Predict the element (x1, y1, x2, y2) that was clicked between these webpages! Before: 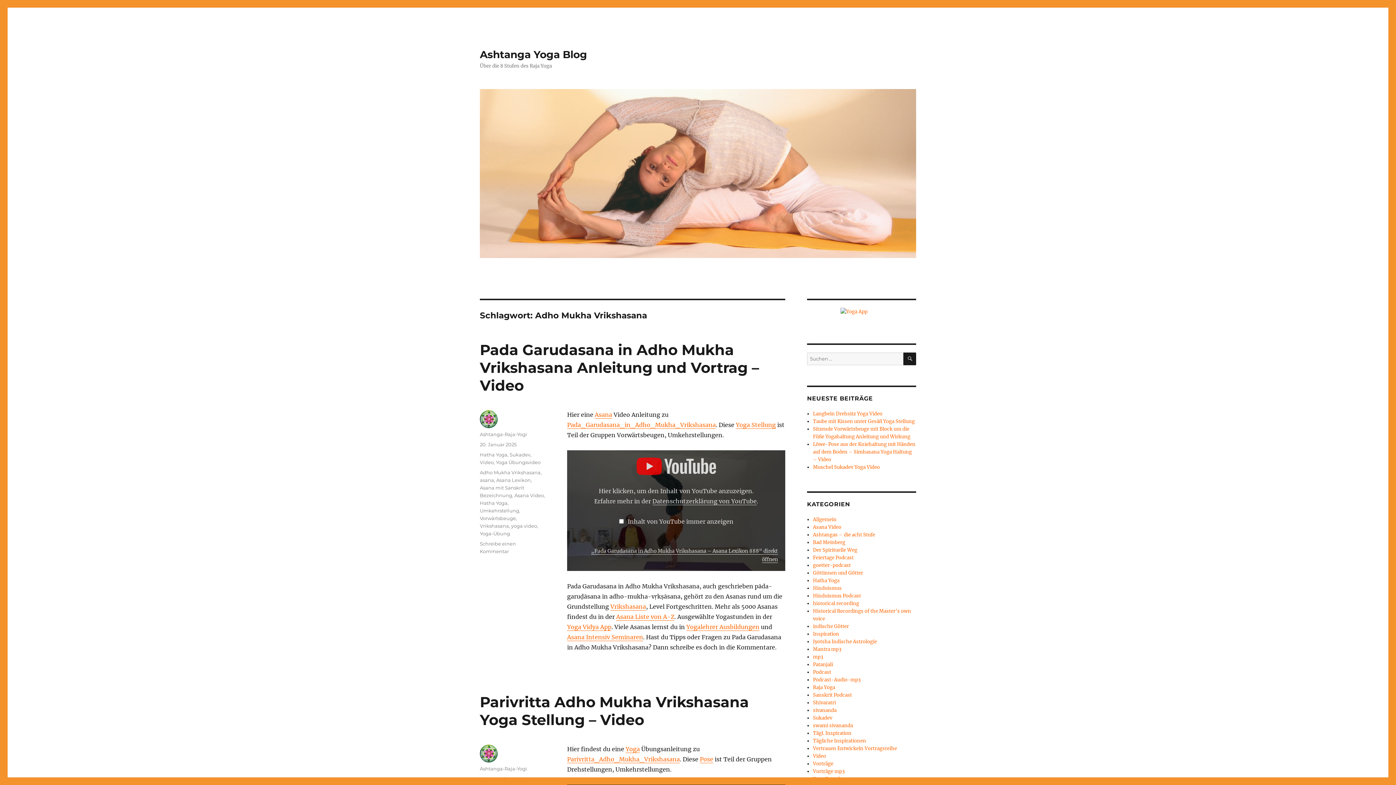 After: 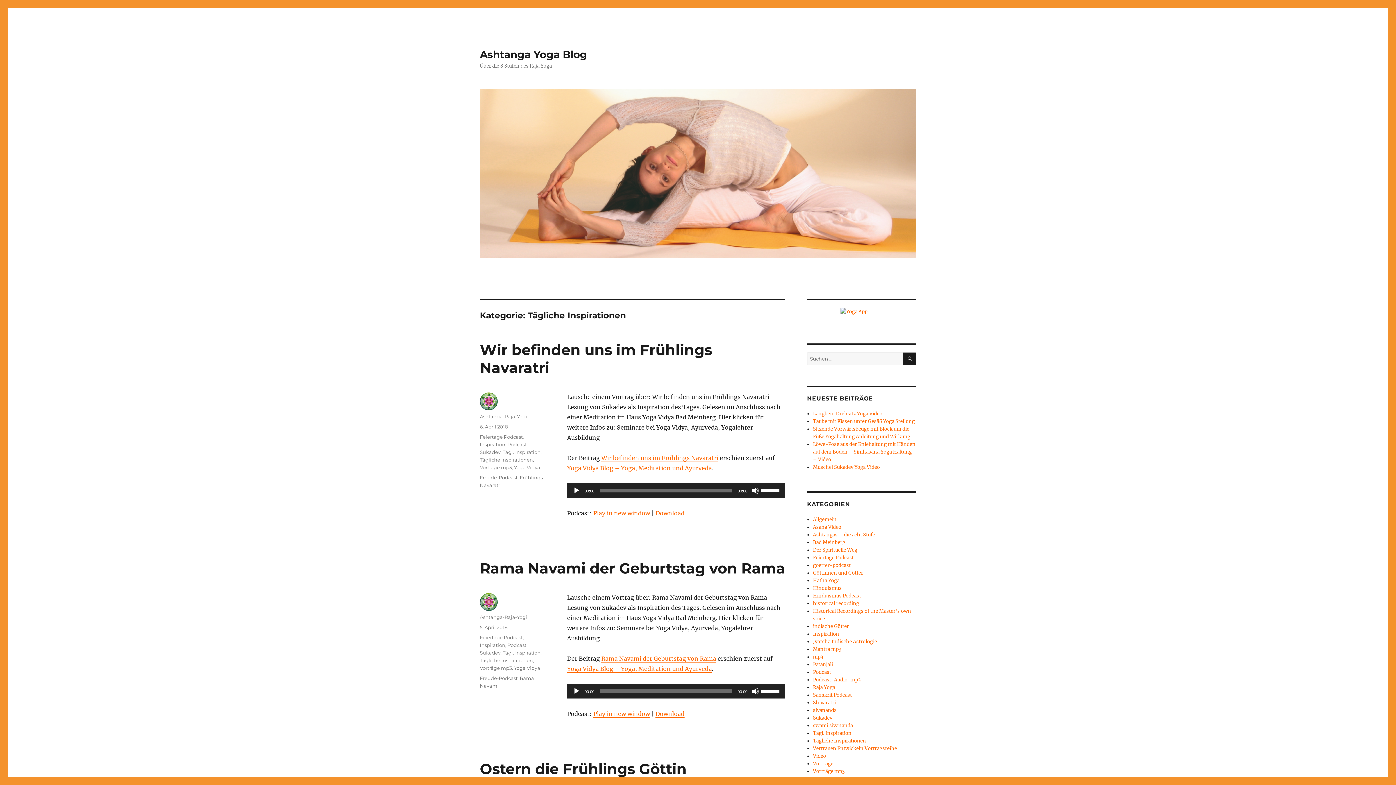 Action: bbox: (813, 738, 866, 744) label: Tägliche Inspirationen